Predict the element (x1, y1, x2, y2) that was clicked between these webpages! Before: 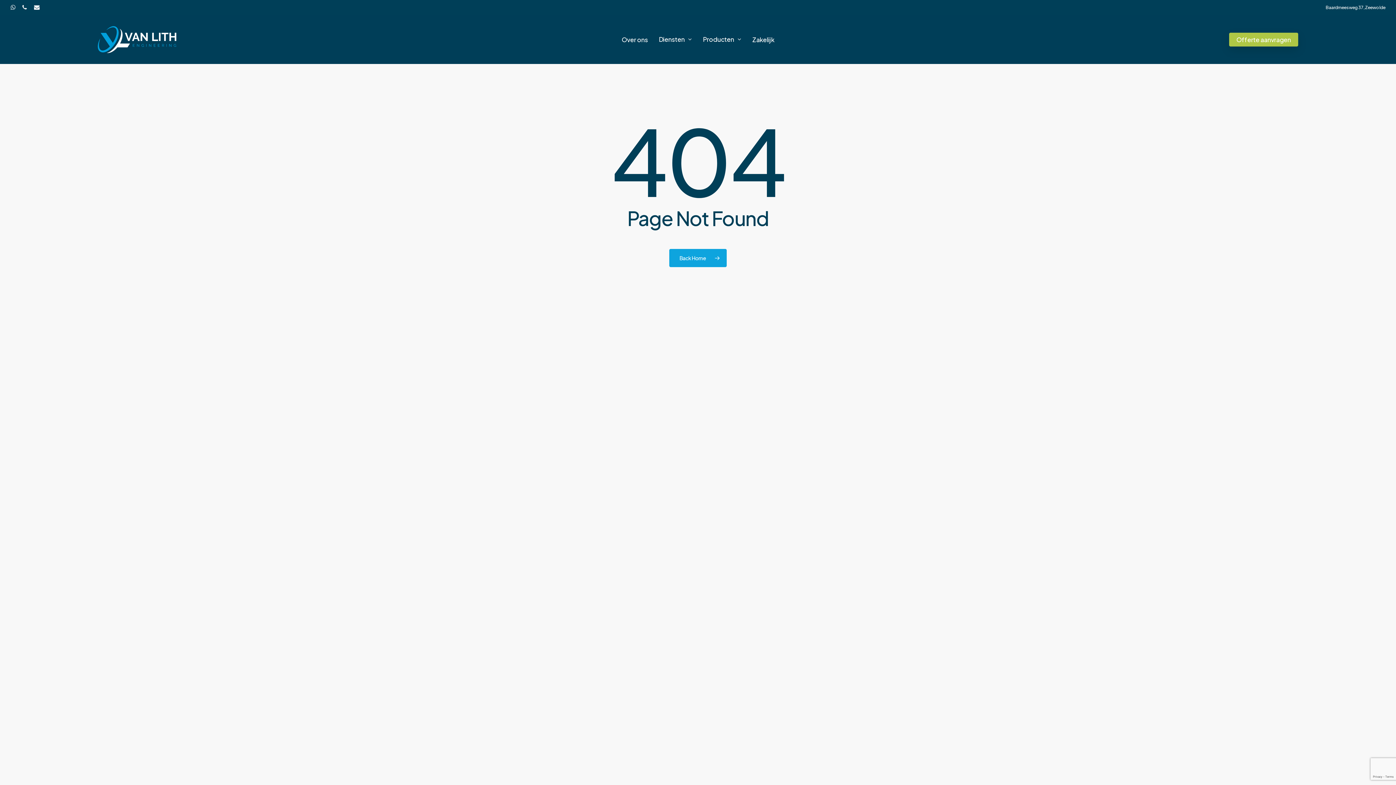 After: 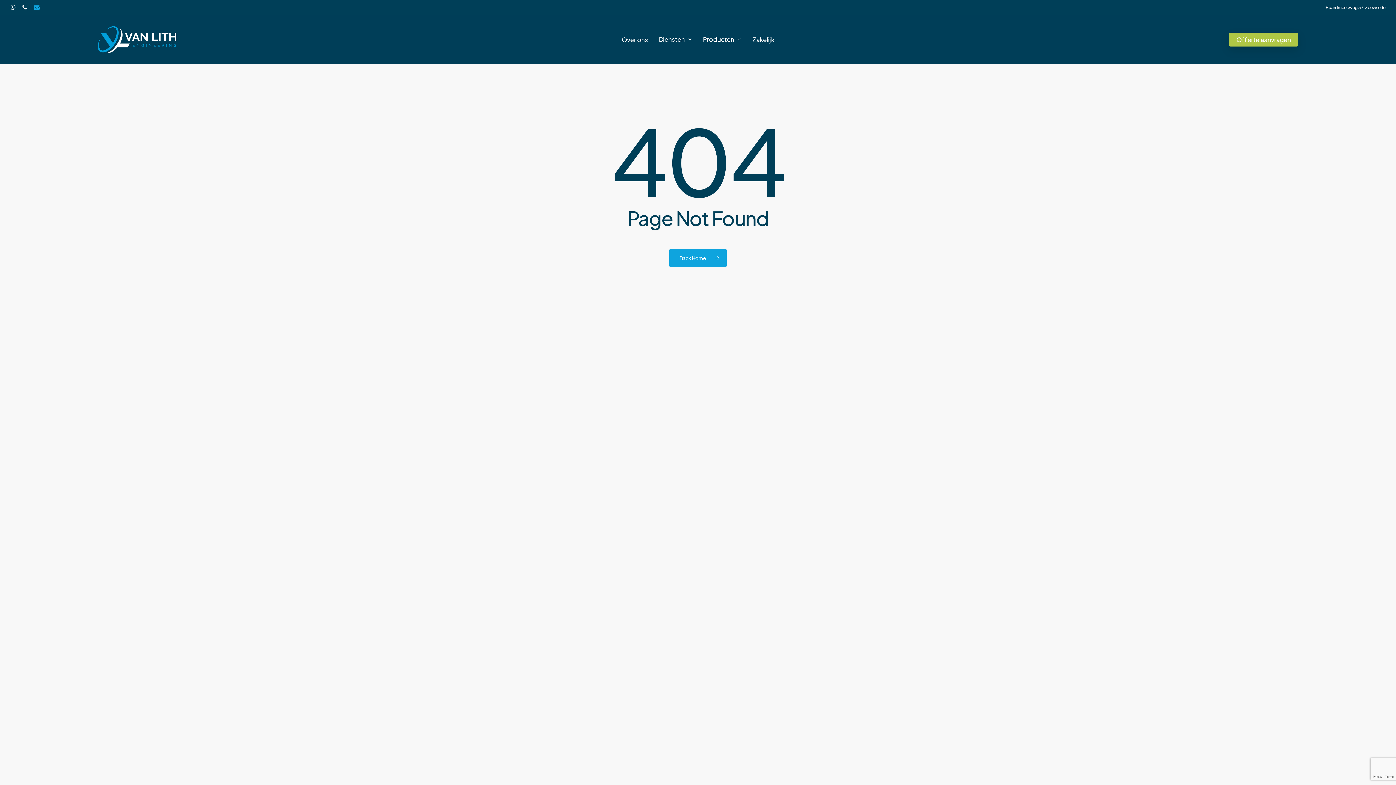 Action: label: email bbox: (33, 2, 39, 12)